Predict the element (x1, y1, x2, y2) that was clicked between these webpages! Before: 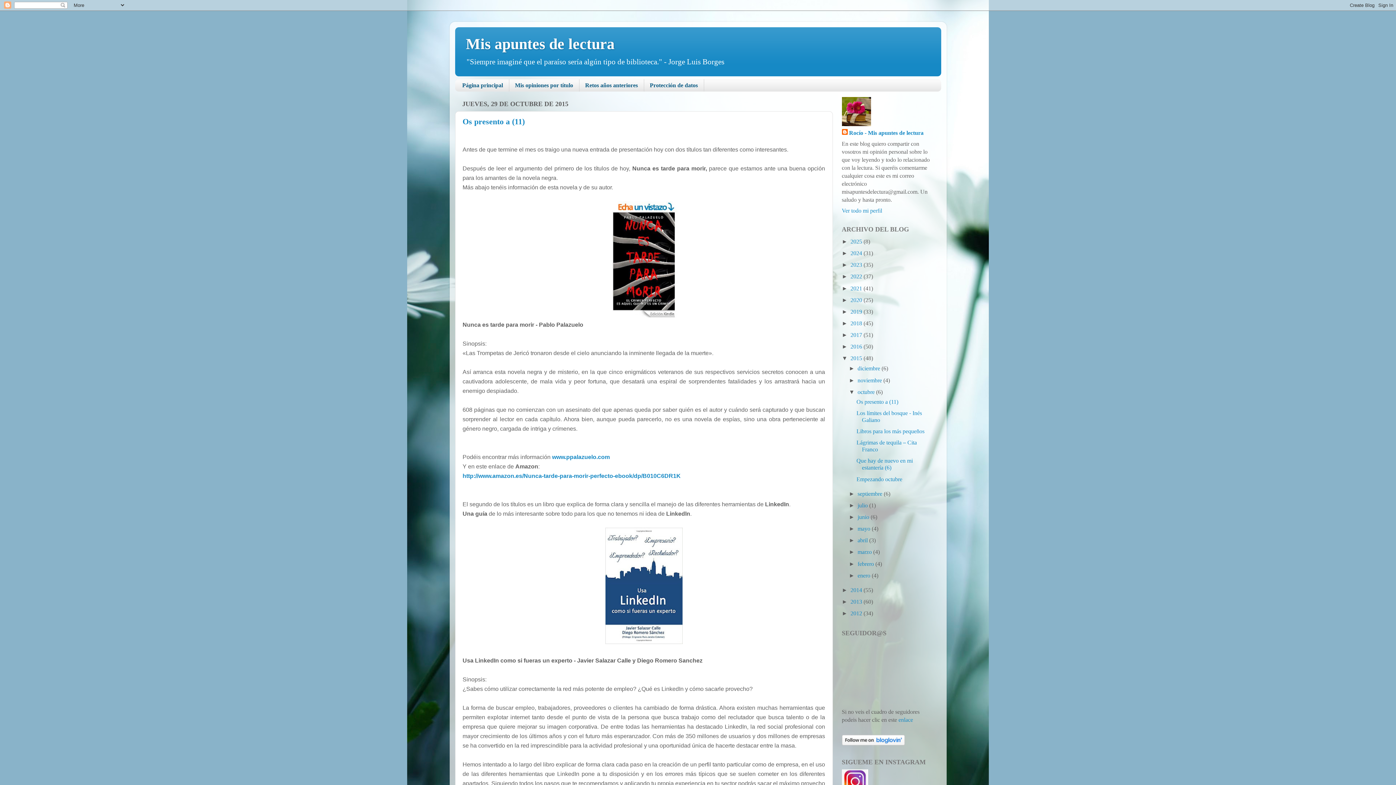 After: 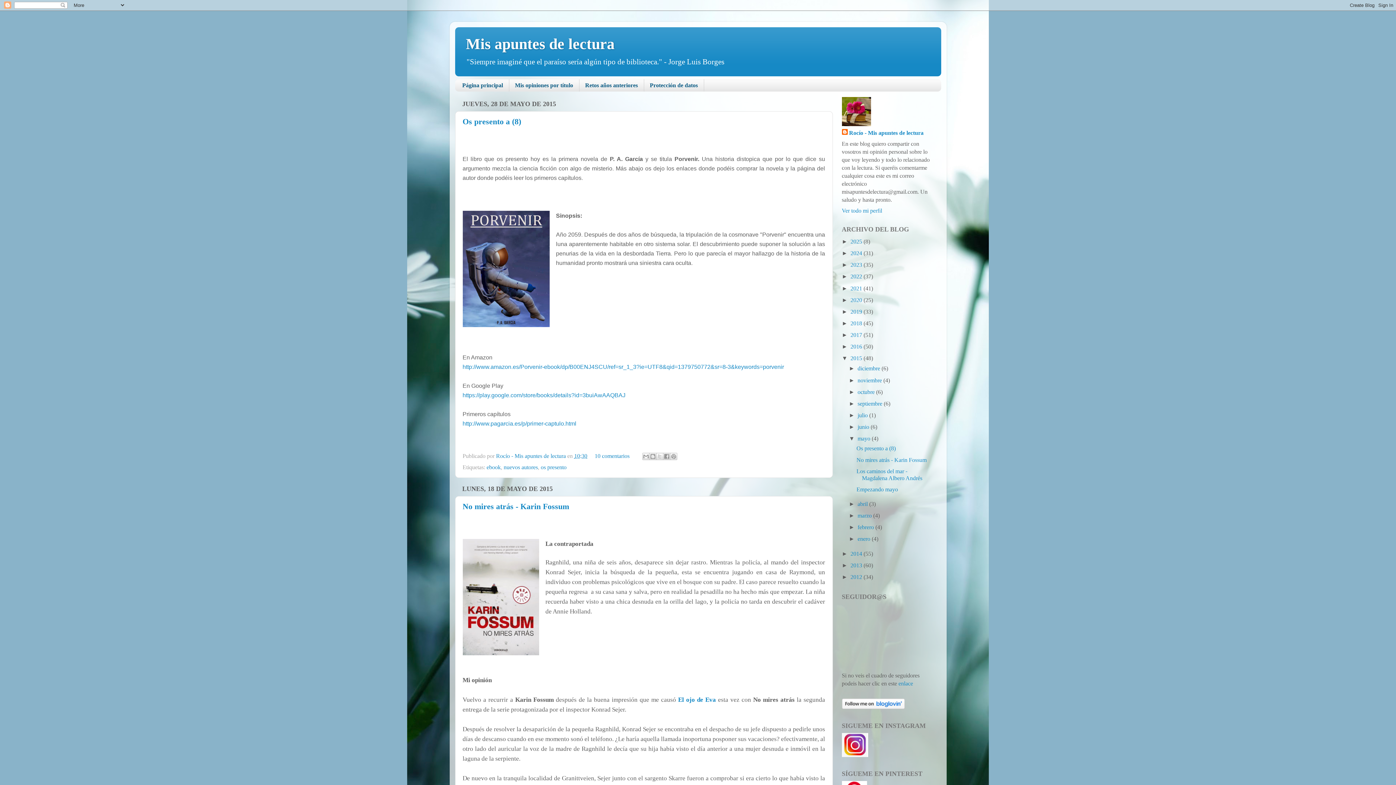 Action: bbox: (857, 525, 871, 532) label: mayo 